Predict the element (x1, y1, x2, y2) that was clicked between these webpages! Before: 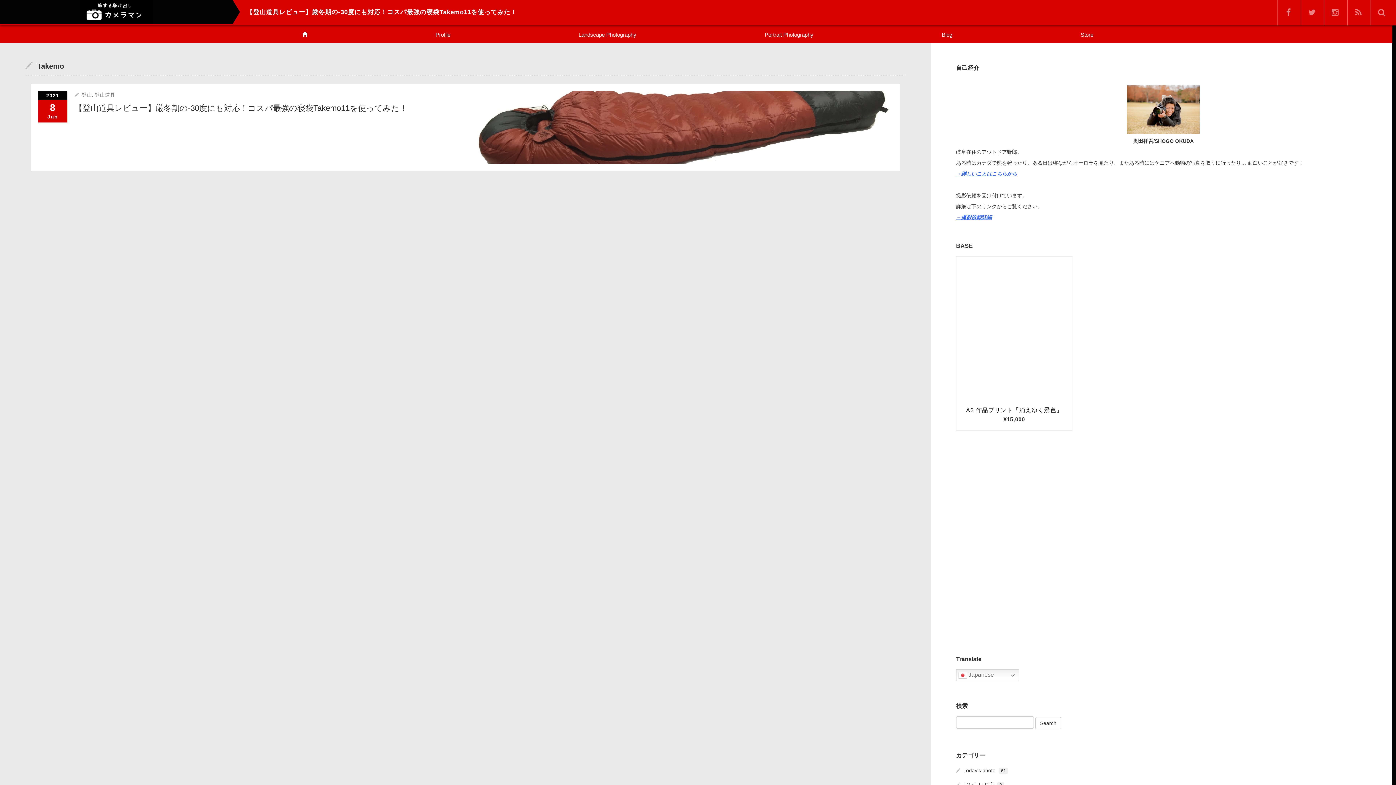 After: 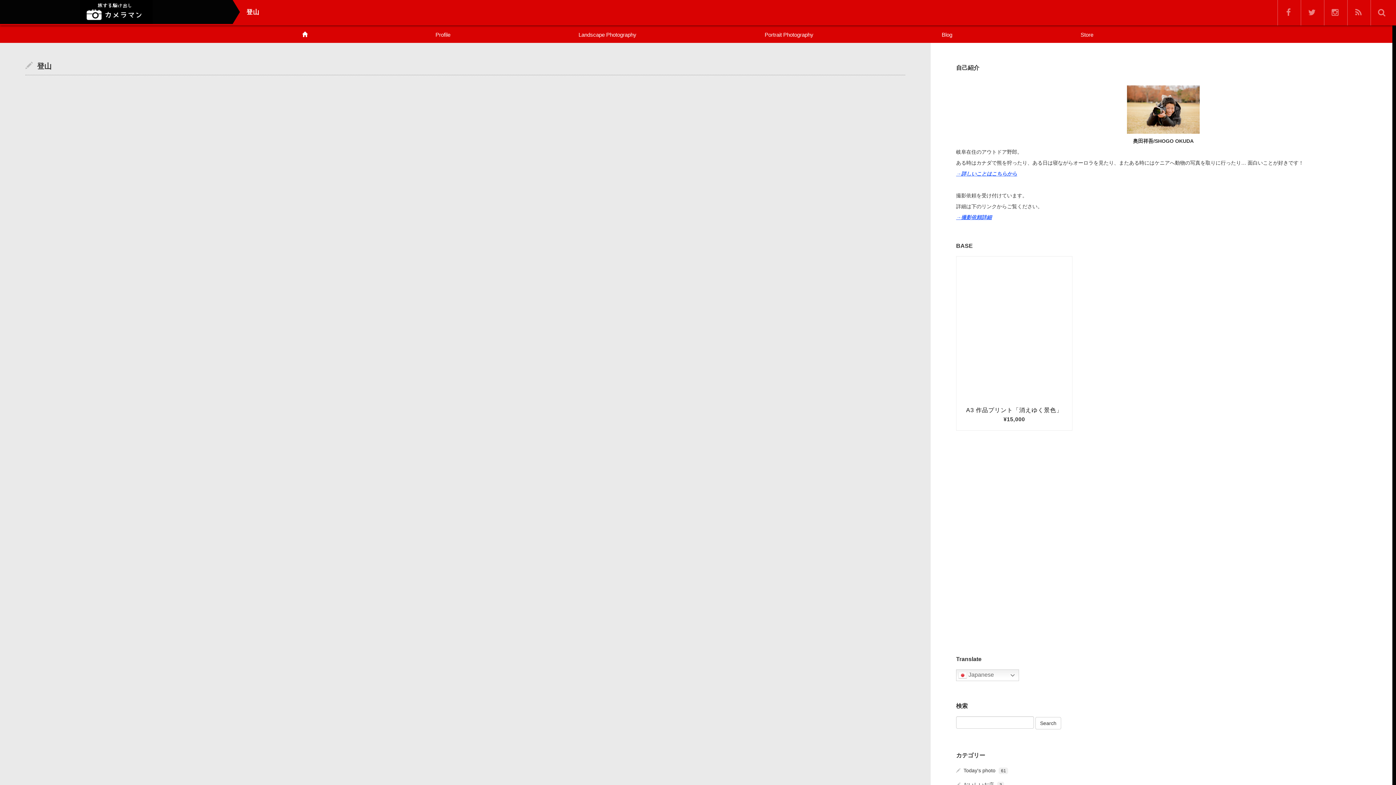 Action: bbox: (81, 92, 91, 97) label: 登山